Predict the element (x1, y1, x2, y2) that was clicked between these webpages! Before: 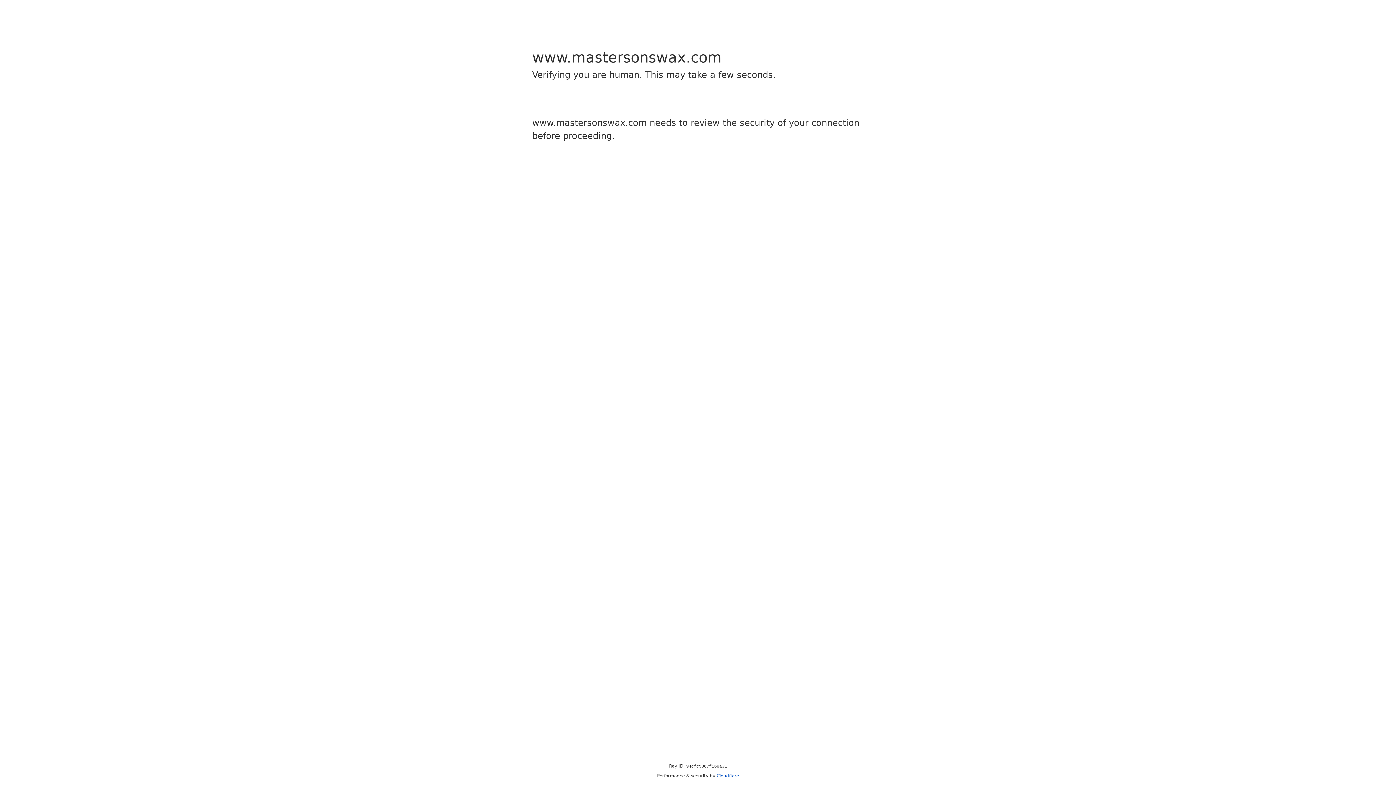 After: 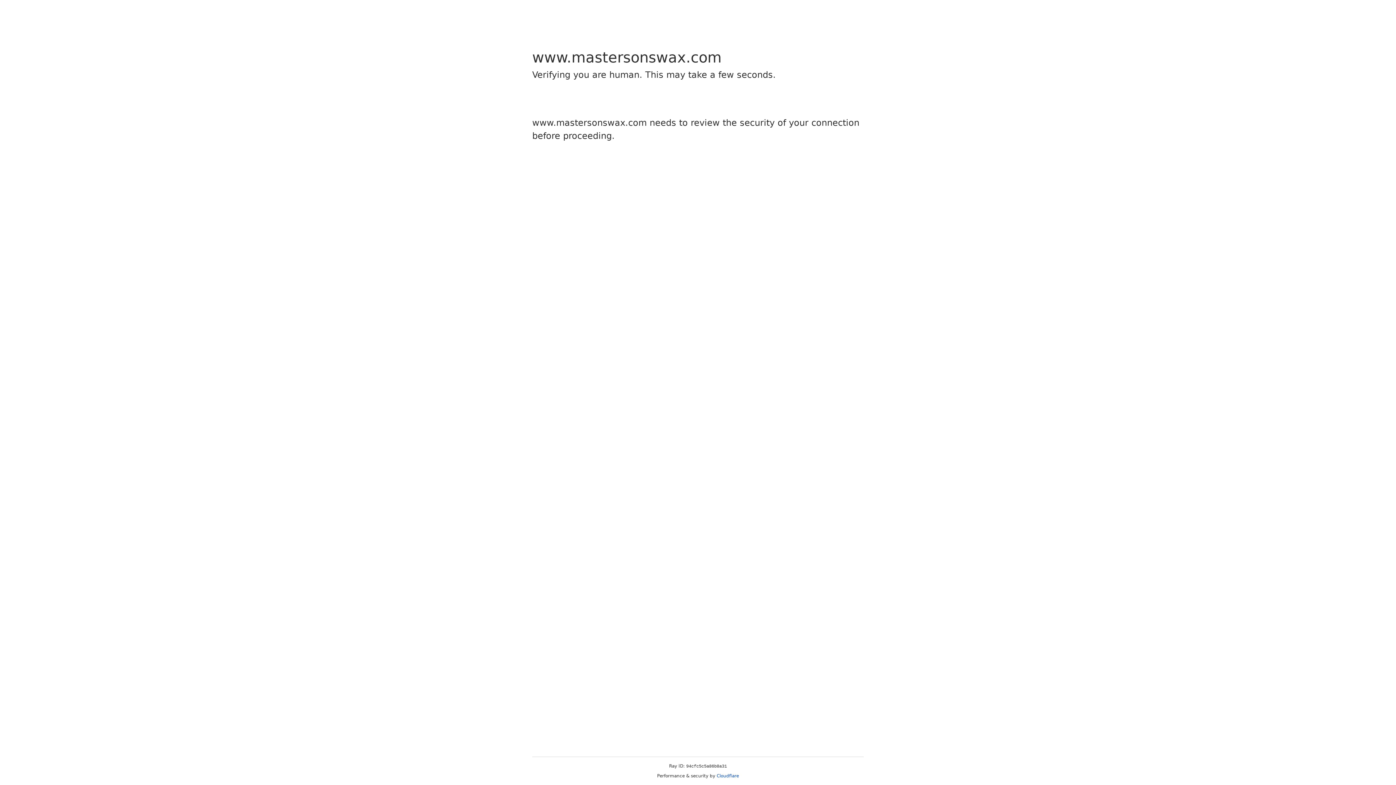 Action: label: Cloudflare bbox: (716, 773, 739, 778)